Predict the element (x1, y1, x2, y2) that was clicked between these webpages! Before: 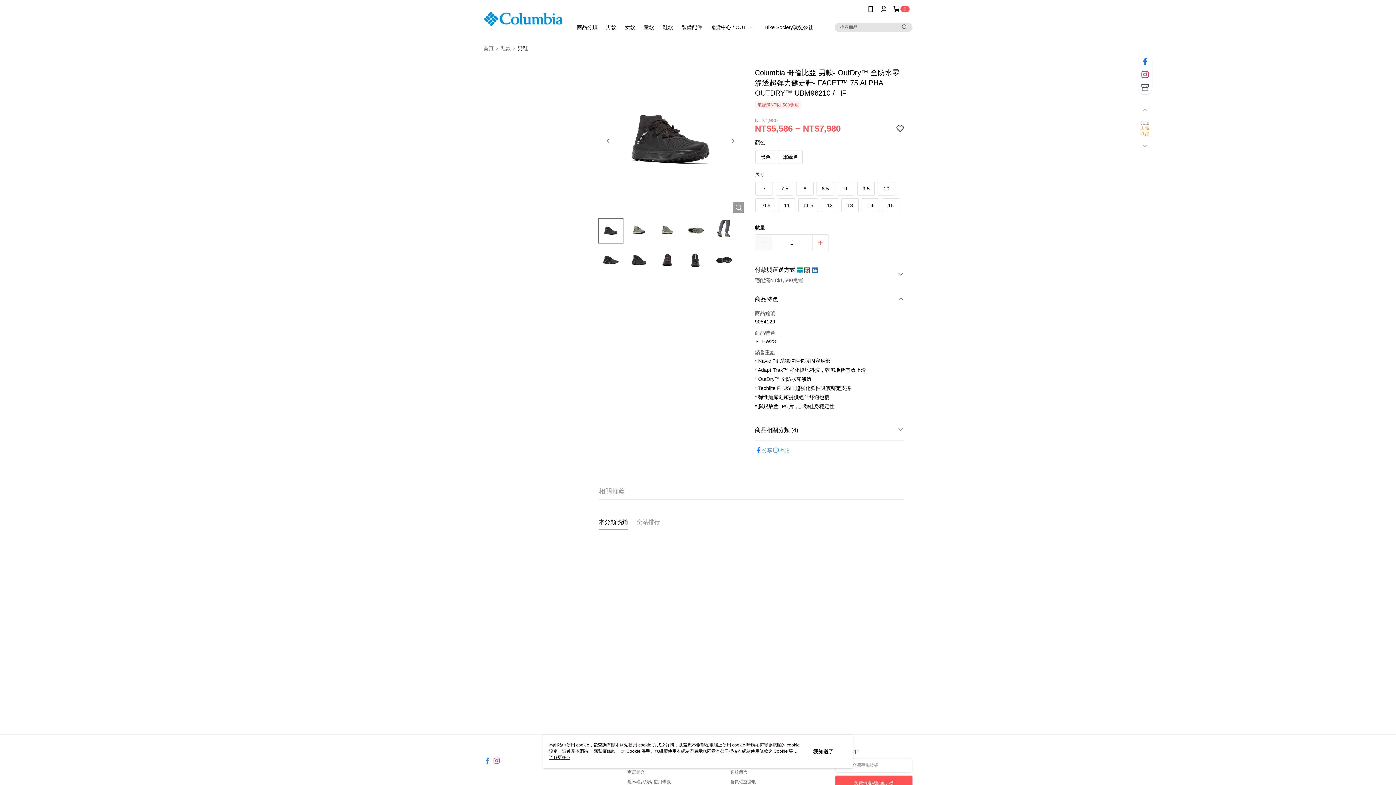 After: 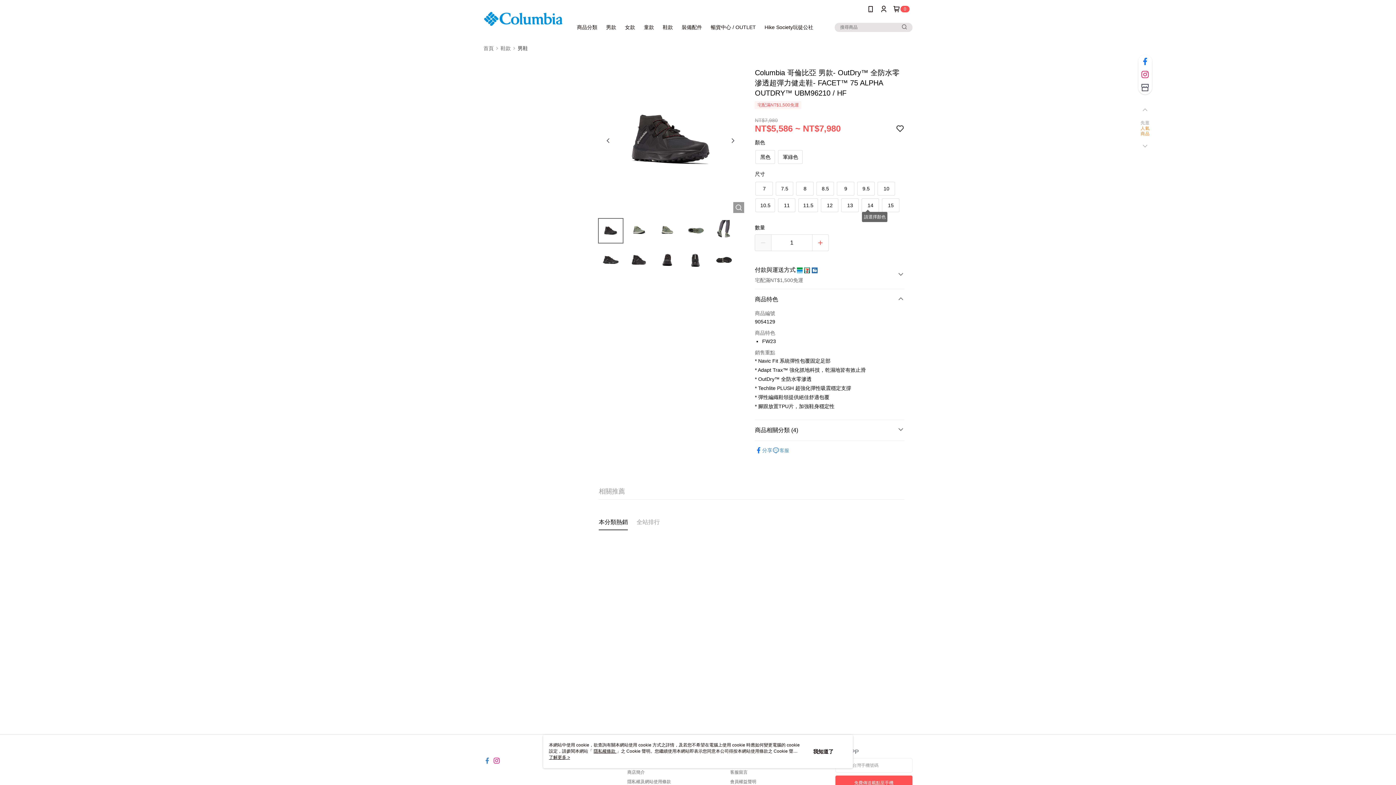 Action: bbox: (862, 198, 879, 212) label: 14